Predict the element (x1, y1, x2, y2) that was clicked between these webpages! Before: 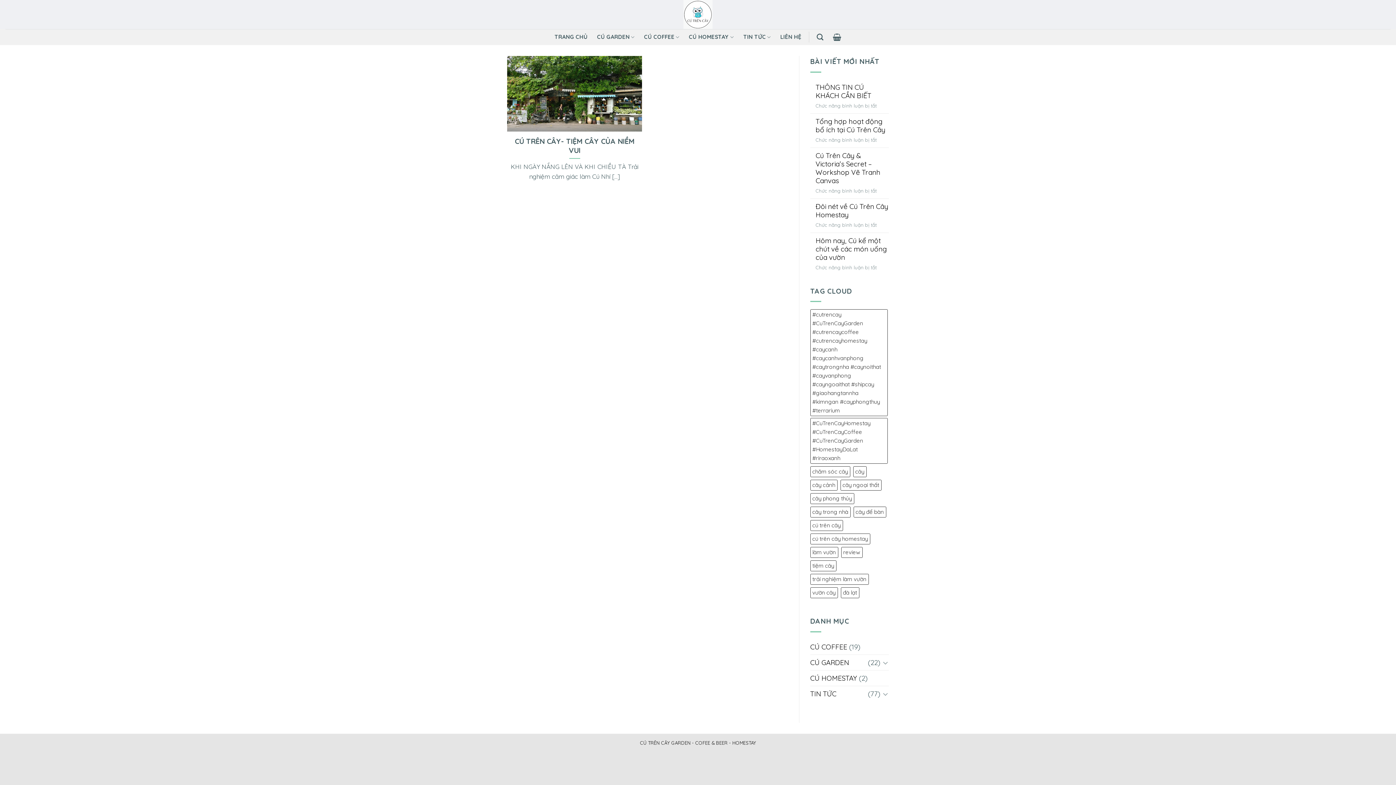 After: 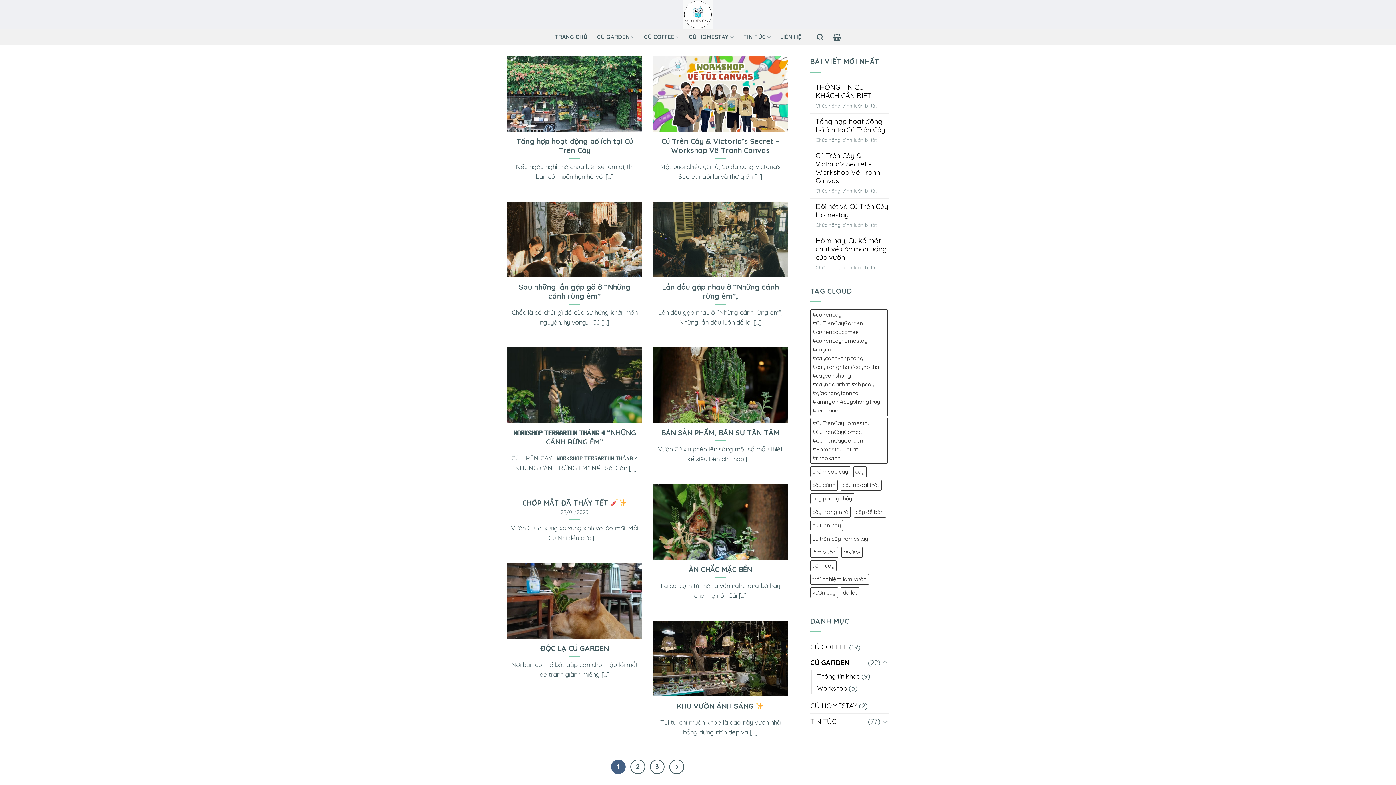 Action: label: CÚ GARDEN bbox: (810, 655, 868, 670)